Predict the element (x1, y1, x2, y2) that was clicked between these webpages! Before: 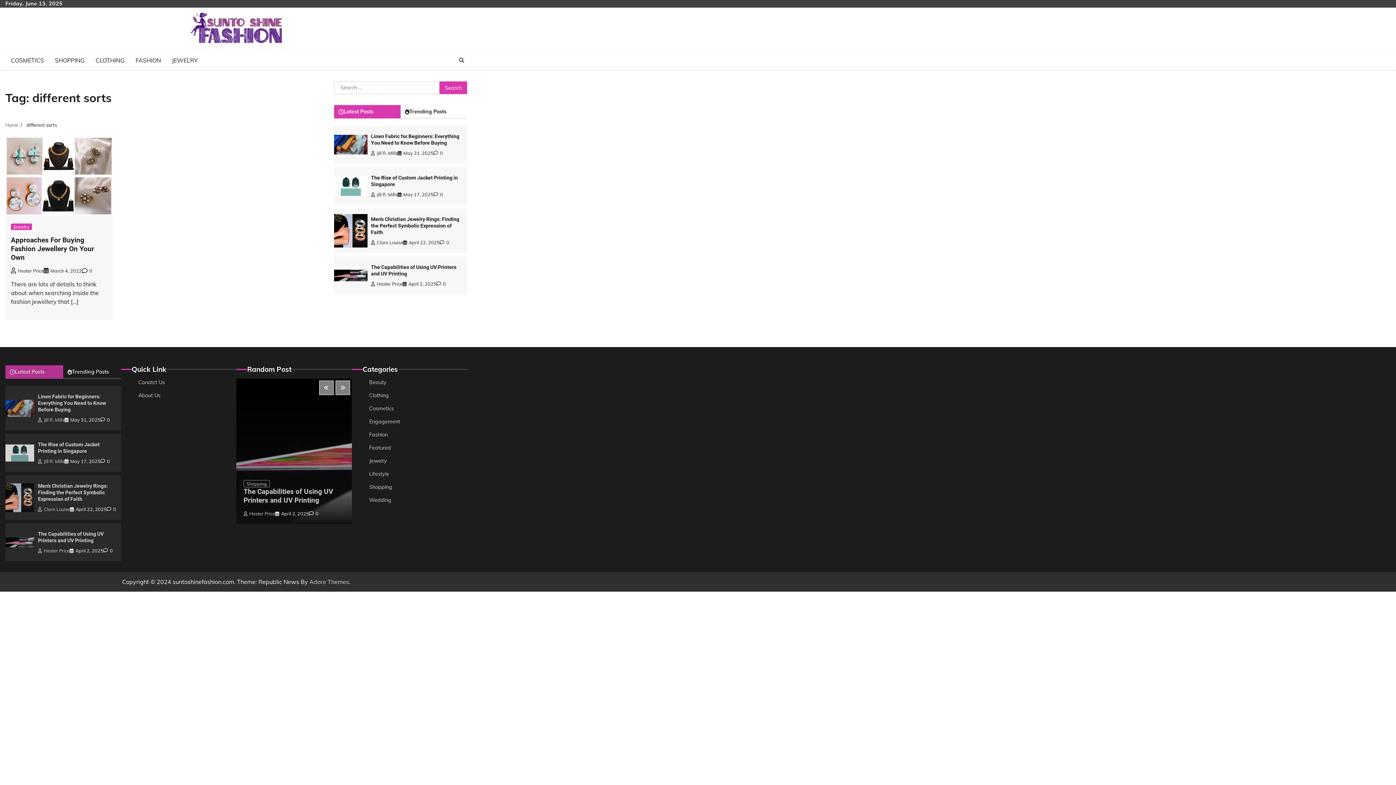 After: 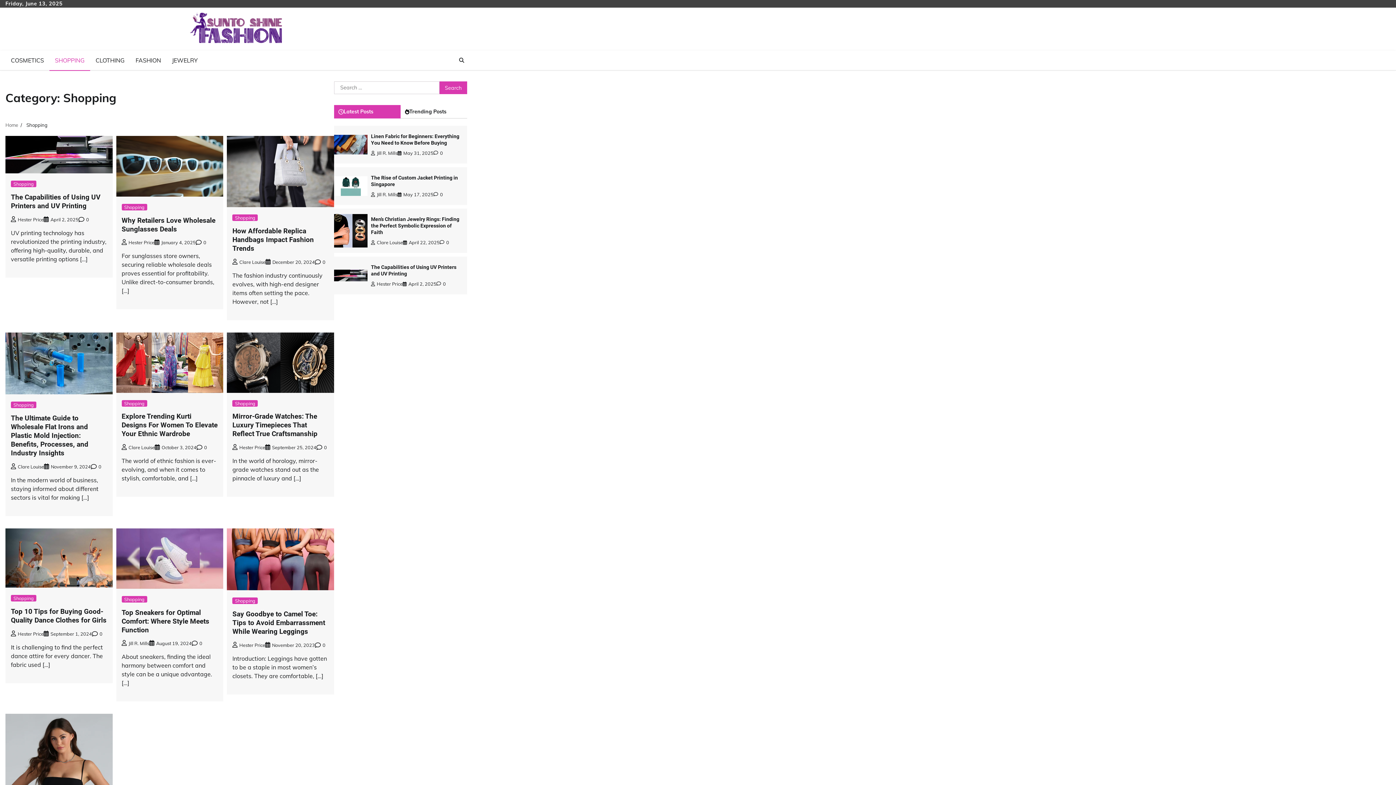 Action: bbox: (243, 480, 269, 487) label: Shopping